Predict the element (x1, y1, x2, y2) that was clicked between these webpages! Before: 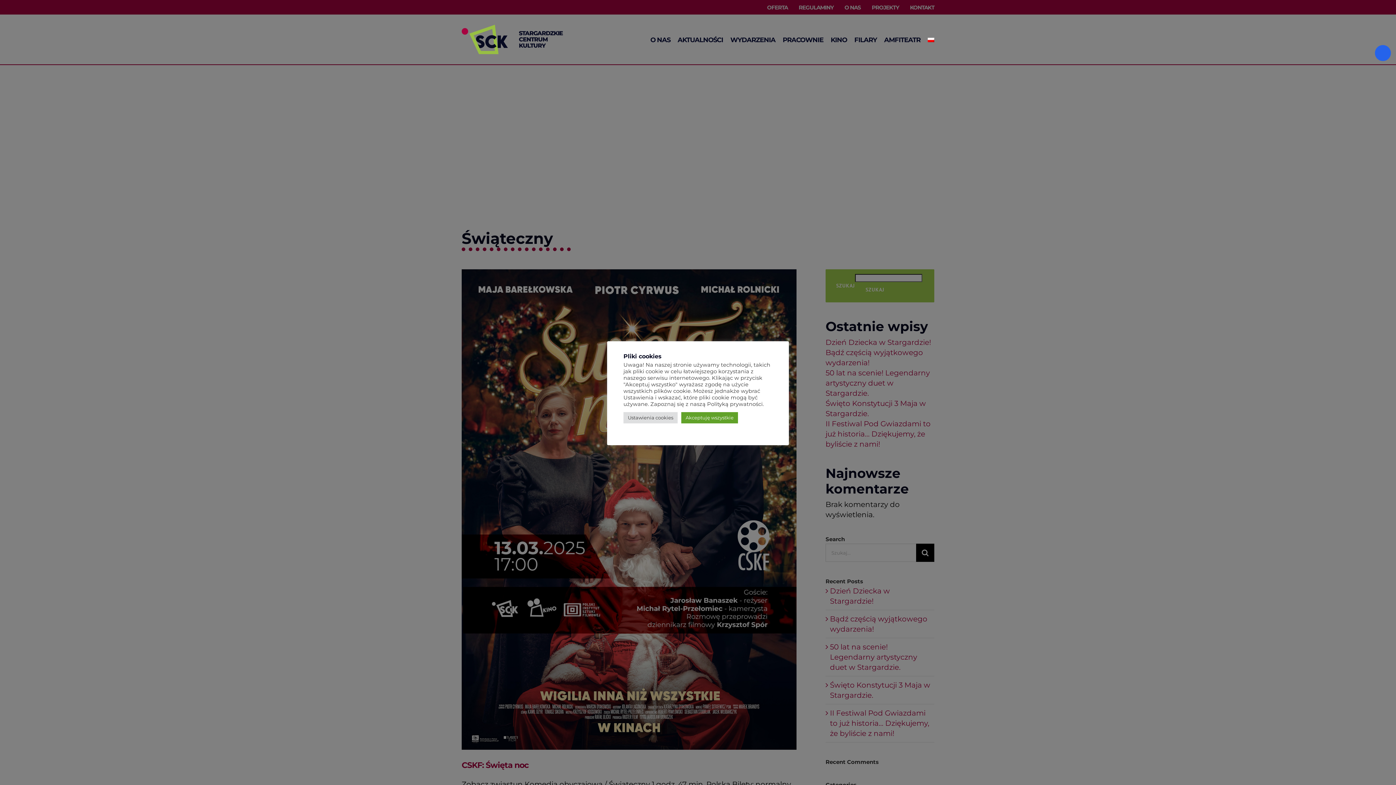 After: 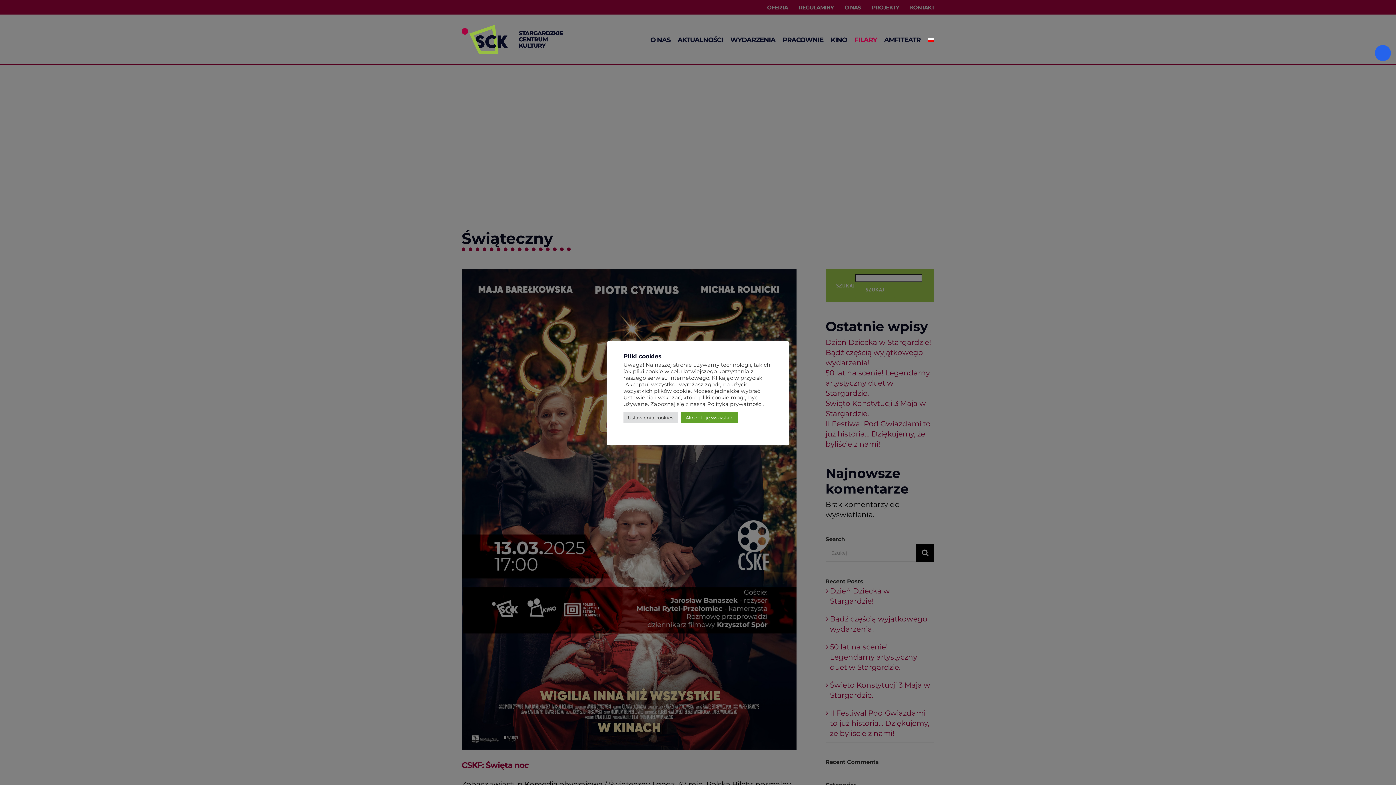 Action: bbox: (854, 26, 877, 52) label: FILARY